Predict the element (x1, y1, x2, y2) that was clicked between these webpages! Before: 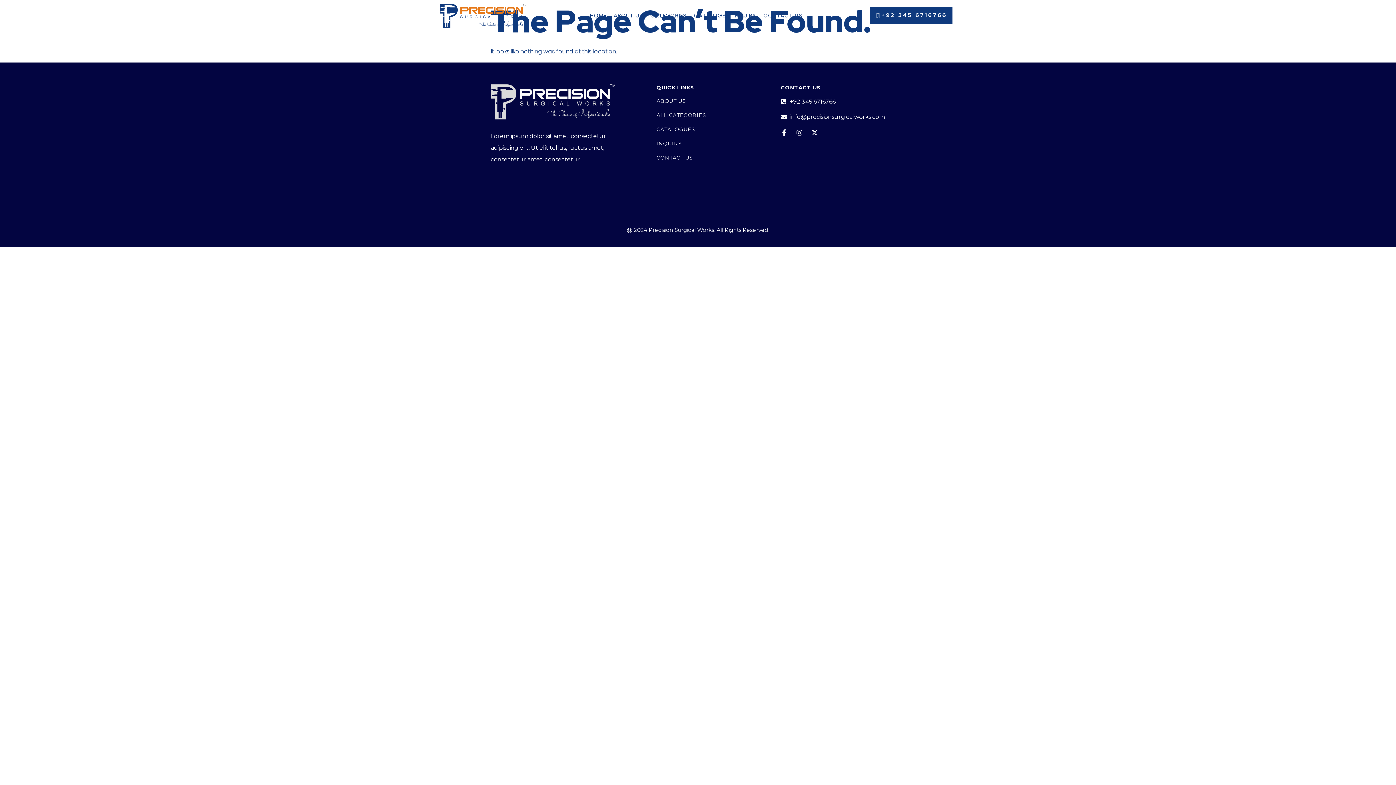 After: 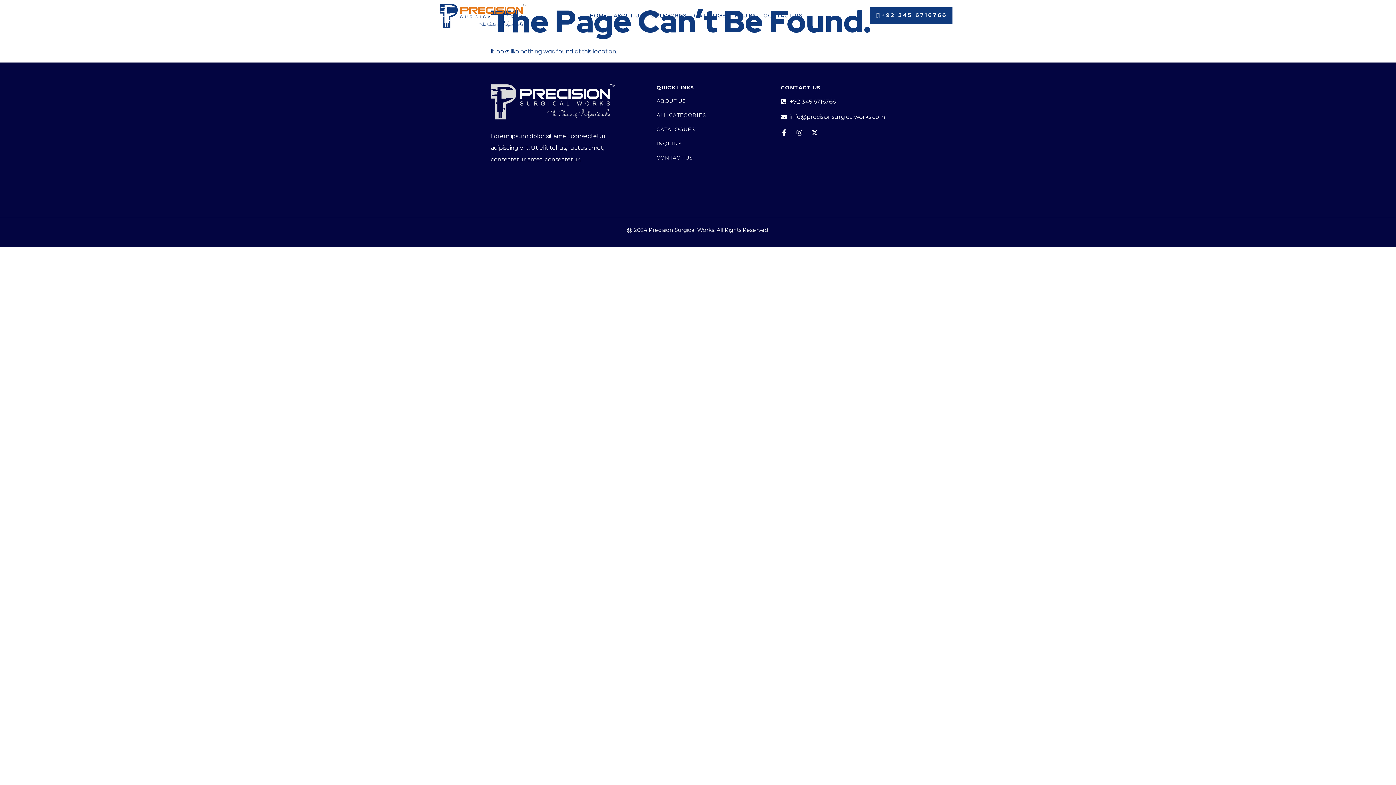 Action: bbox: (781, 97, 905, 105) label: +92 345 6716766